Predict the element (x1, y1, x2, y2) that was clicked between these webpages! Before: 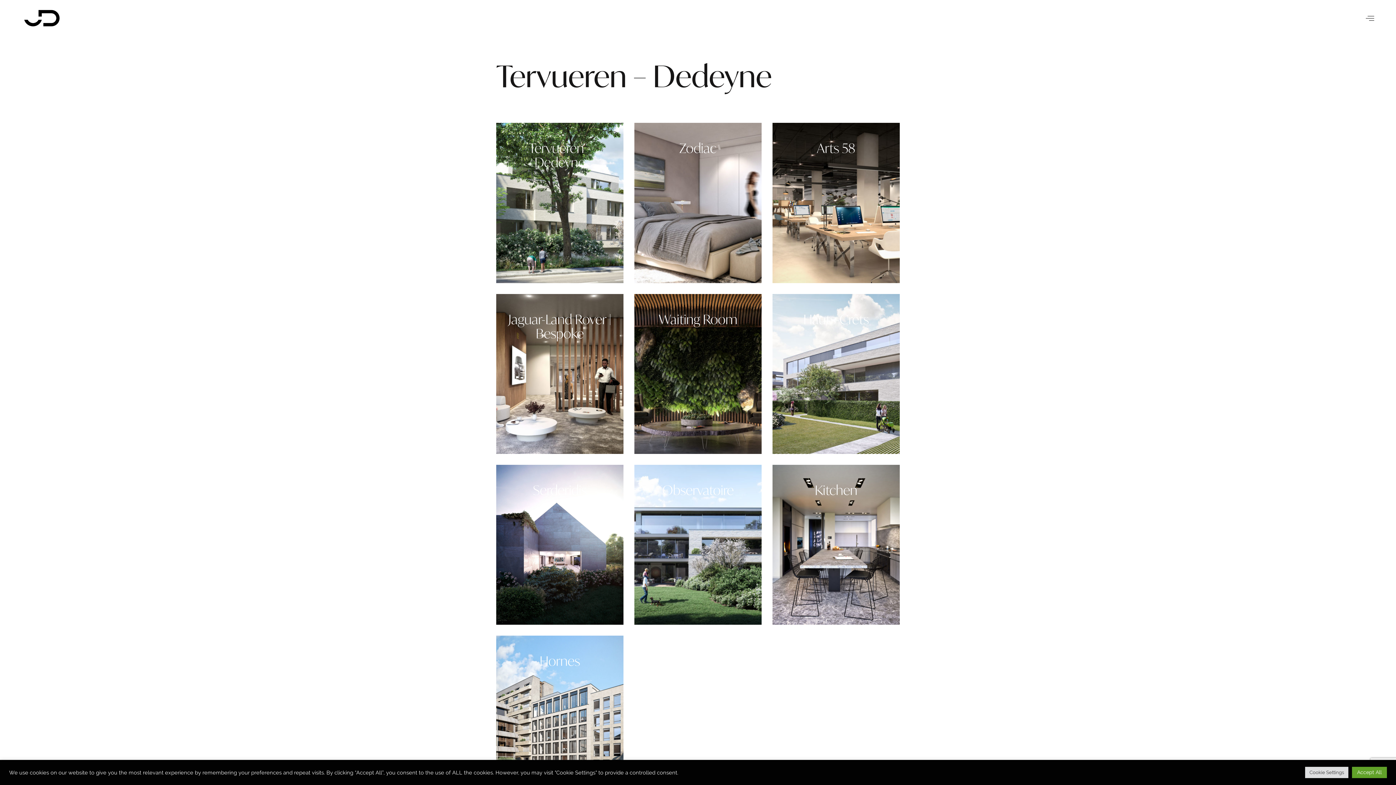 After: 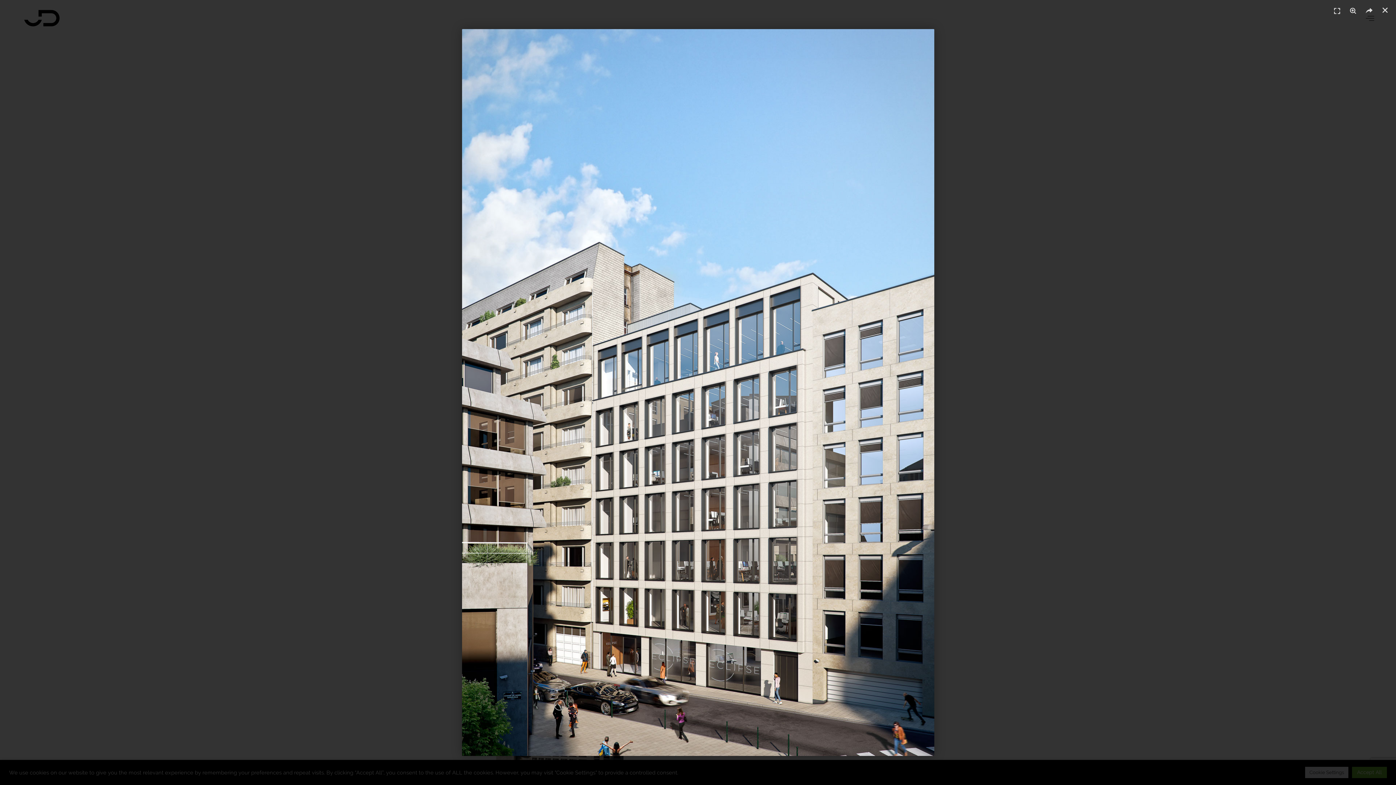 Action: bbox: (496, 636, 623, 796)